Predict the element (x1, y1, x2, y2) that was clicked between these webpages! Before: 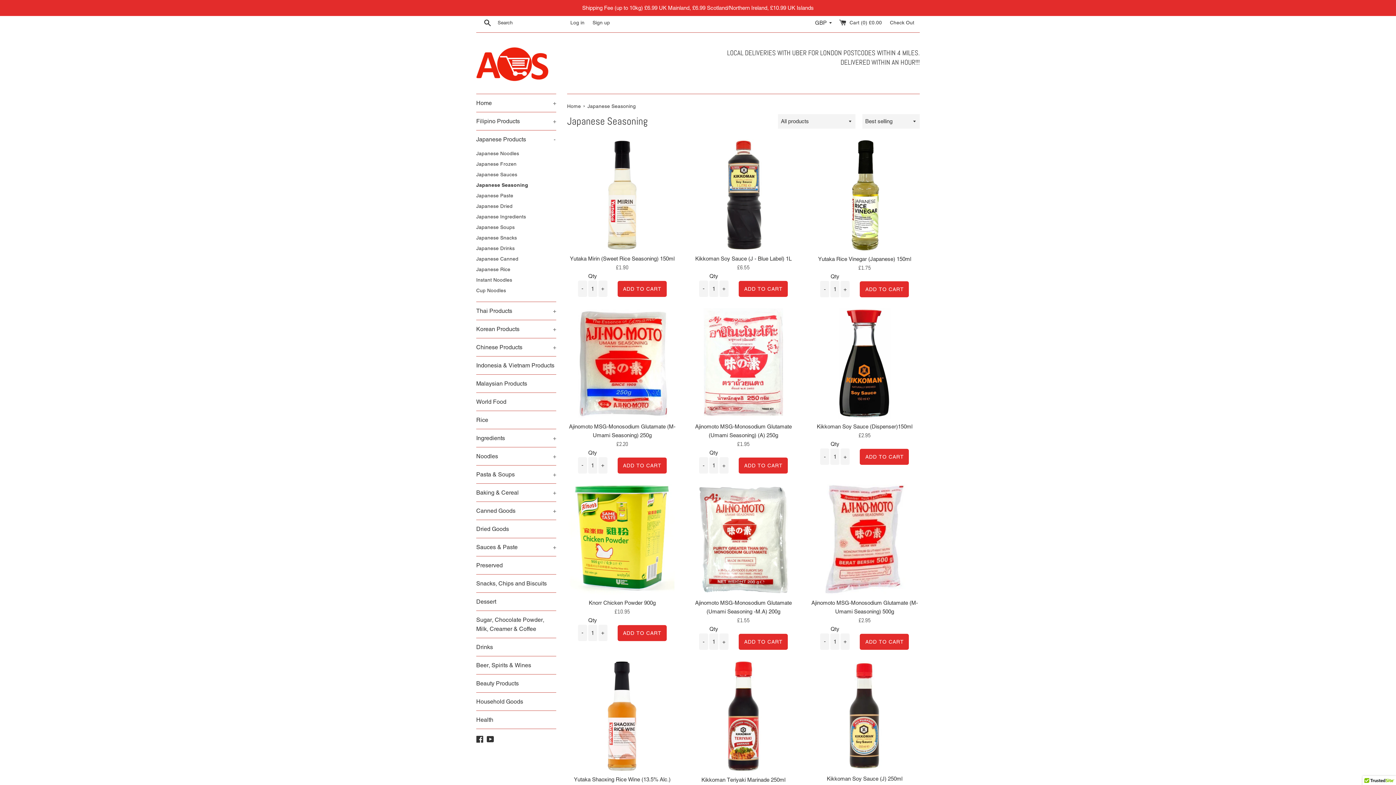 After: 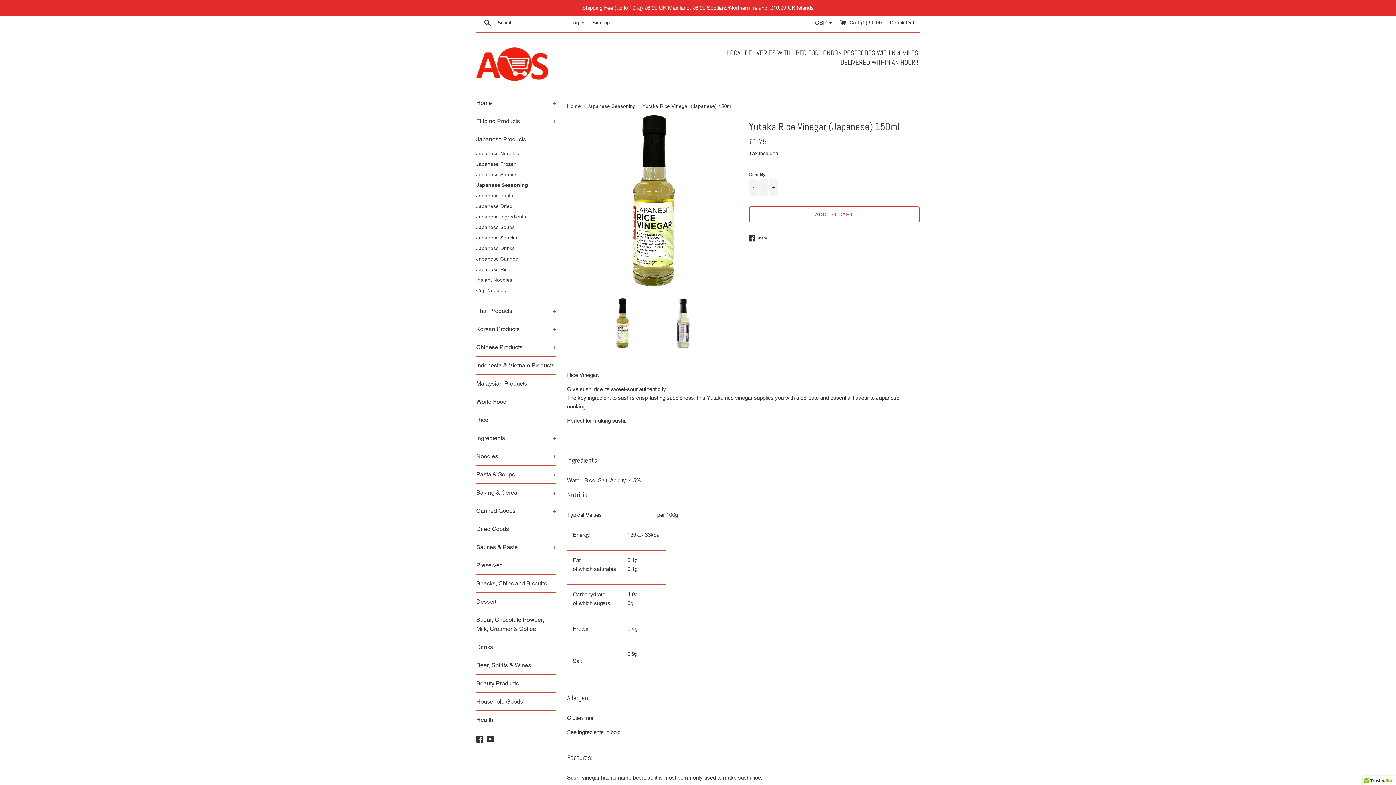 Action: label: Yutaka Rice Vinegar (Japanese) 150ml bbox: (818, 256, 911, 262)